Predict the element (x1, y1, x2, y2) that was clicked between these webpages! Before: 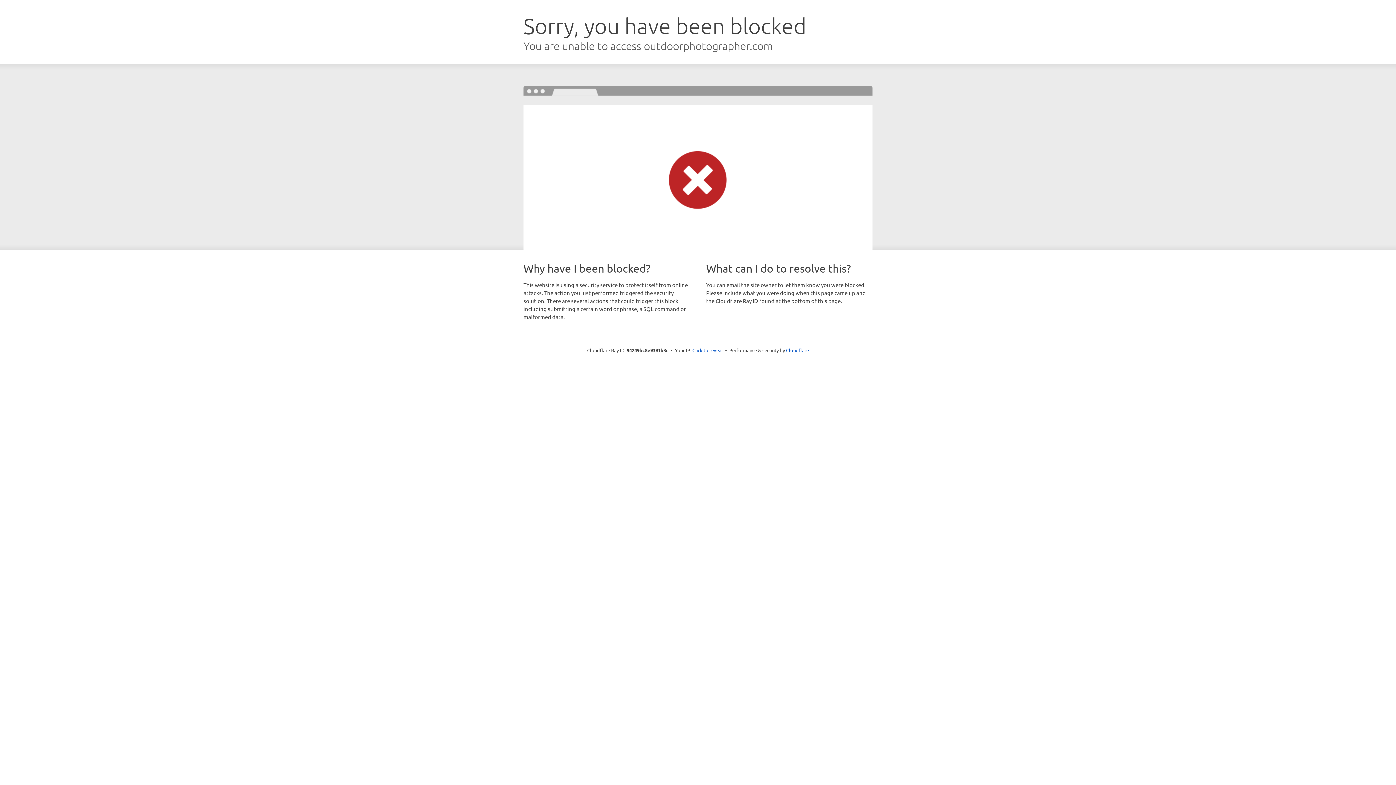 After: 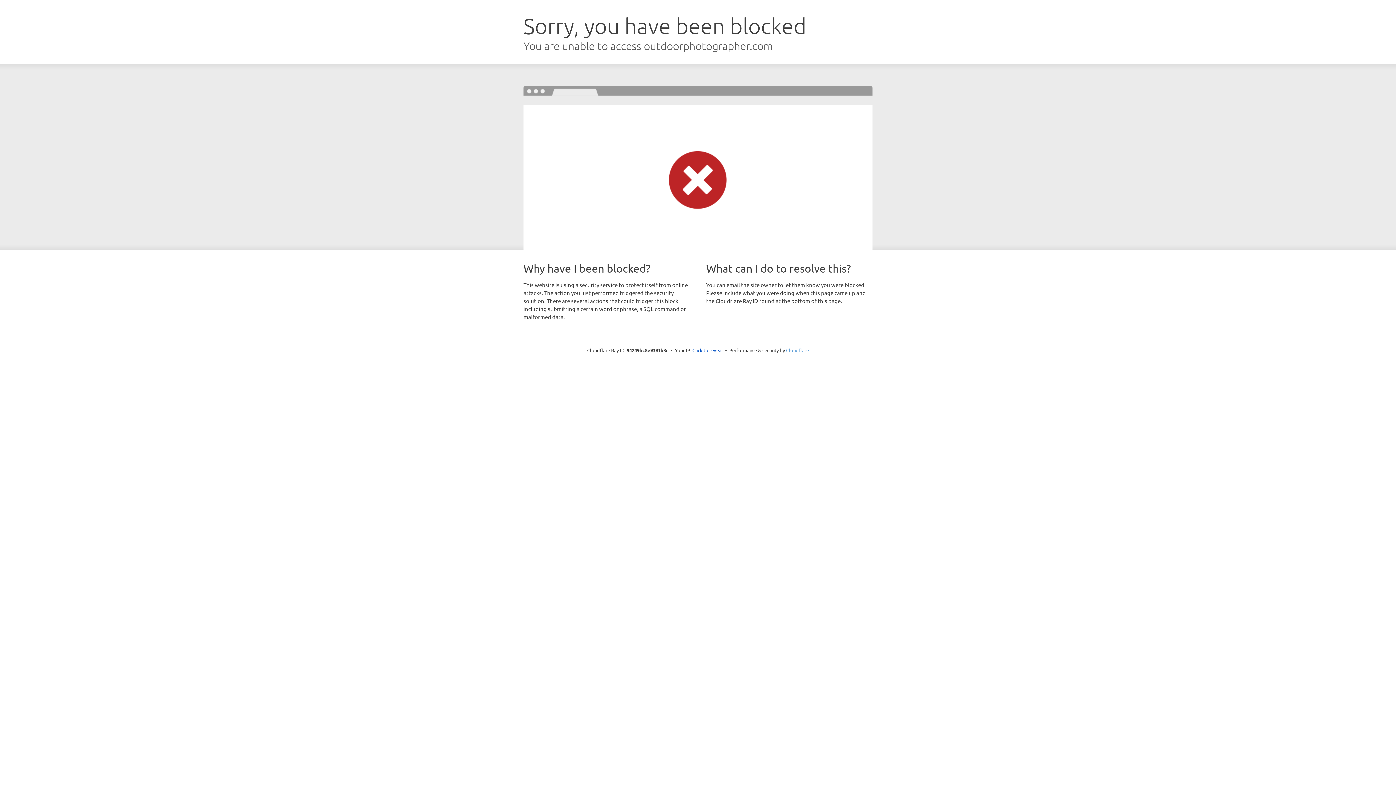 Action: label: Cloudflare bbox: (786, 347, 809, 353)